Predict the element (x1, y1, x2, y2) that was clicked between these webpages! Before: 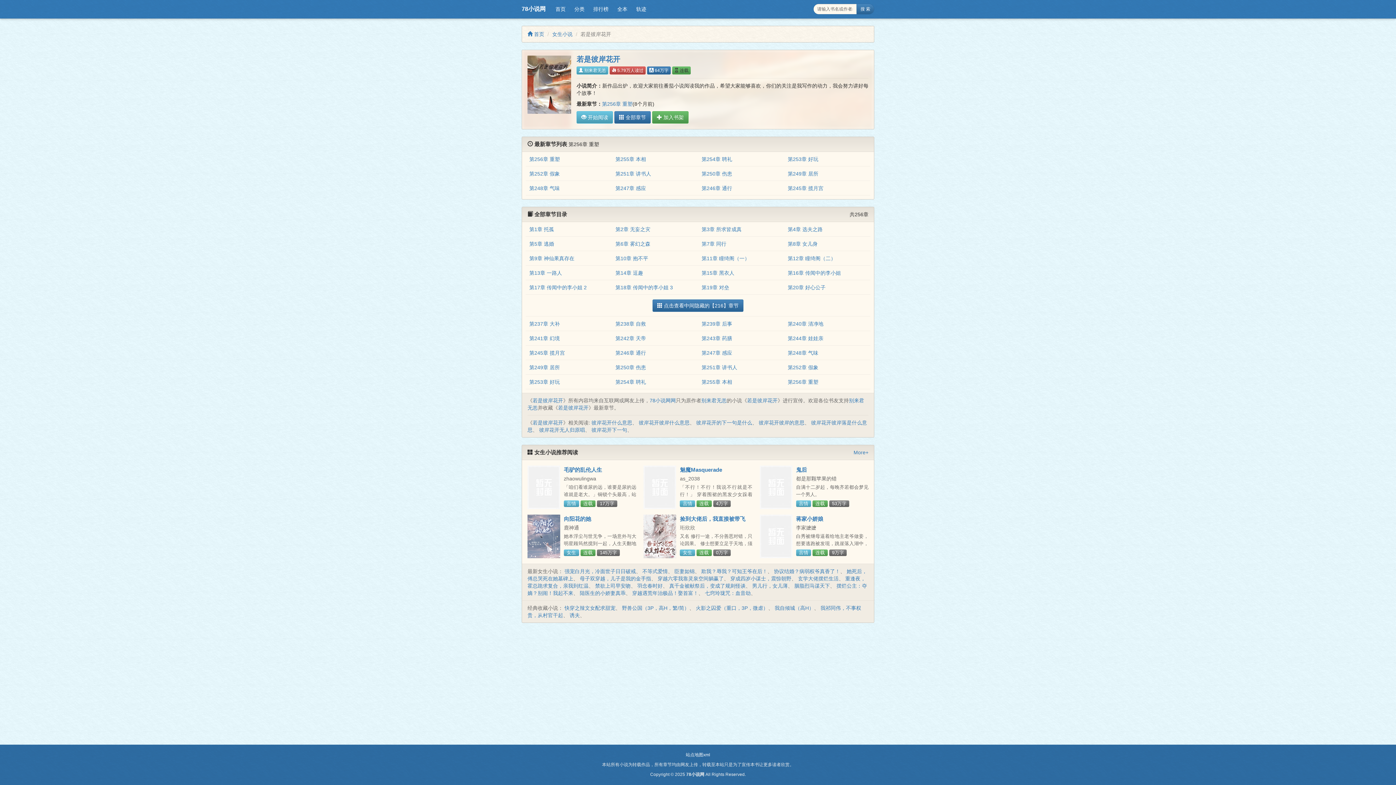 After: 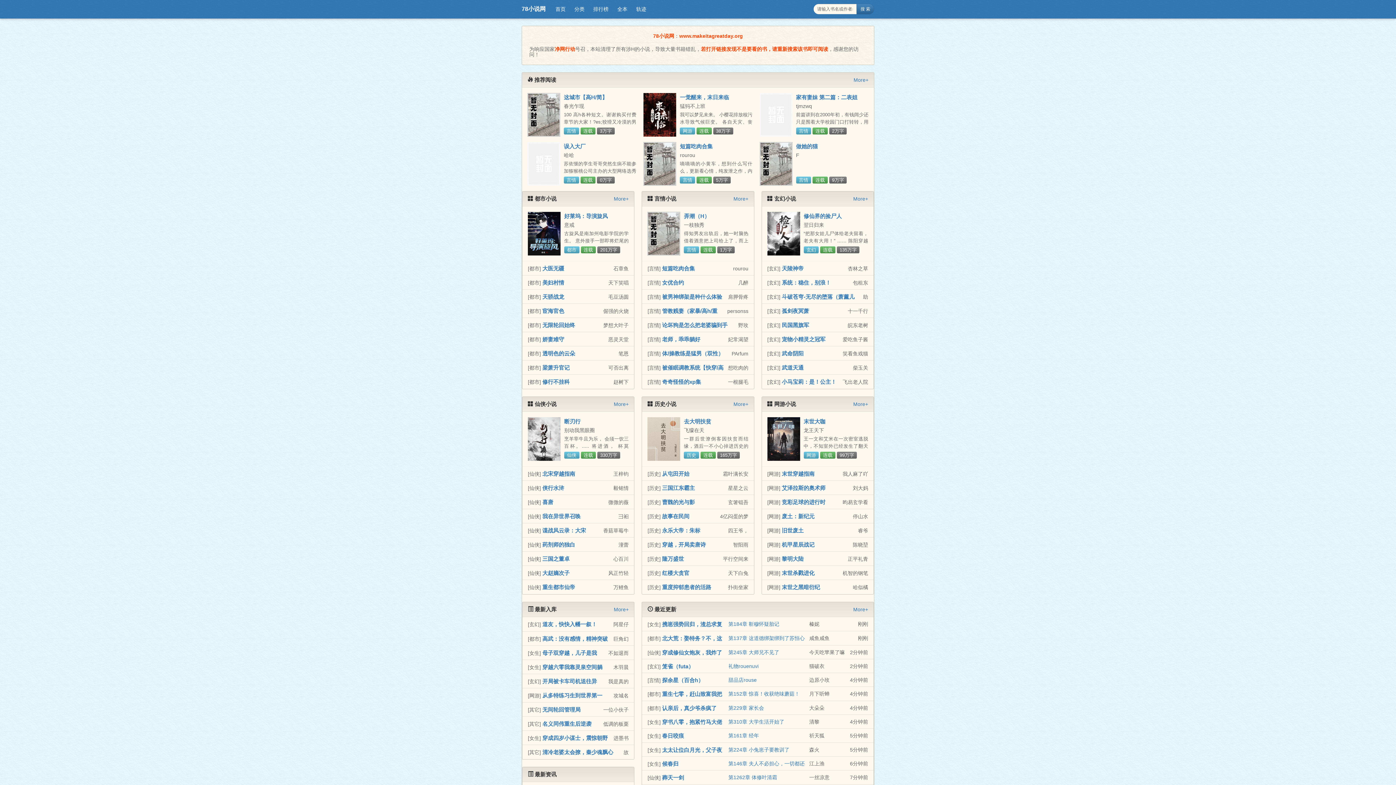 Action: bbox: (649, 397, 676, 403) label: 78小说网网